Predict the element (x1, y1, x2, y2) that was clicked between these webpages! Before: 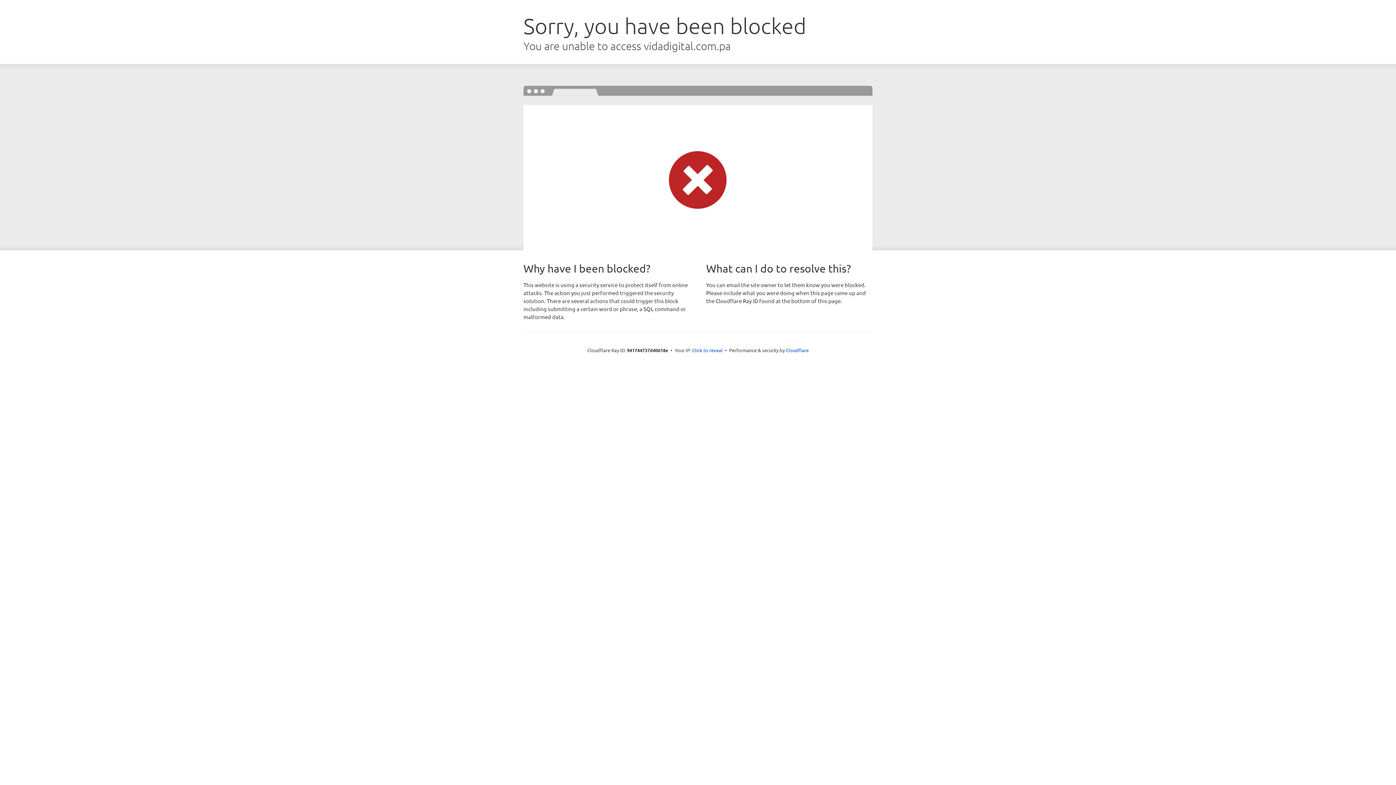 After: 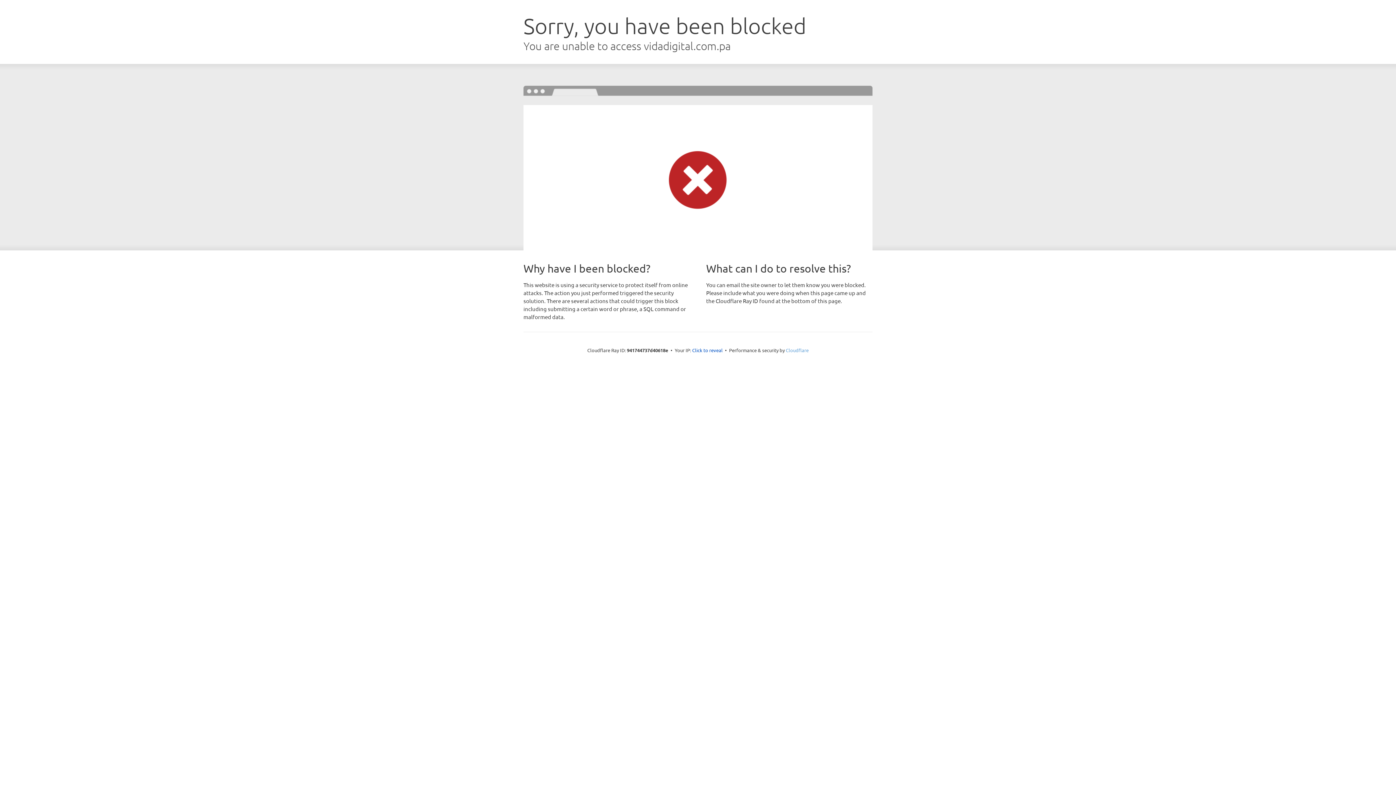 Action: label: Cloudflare bbox: (786, 347, 808, 353)